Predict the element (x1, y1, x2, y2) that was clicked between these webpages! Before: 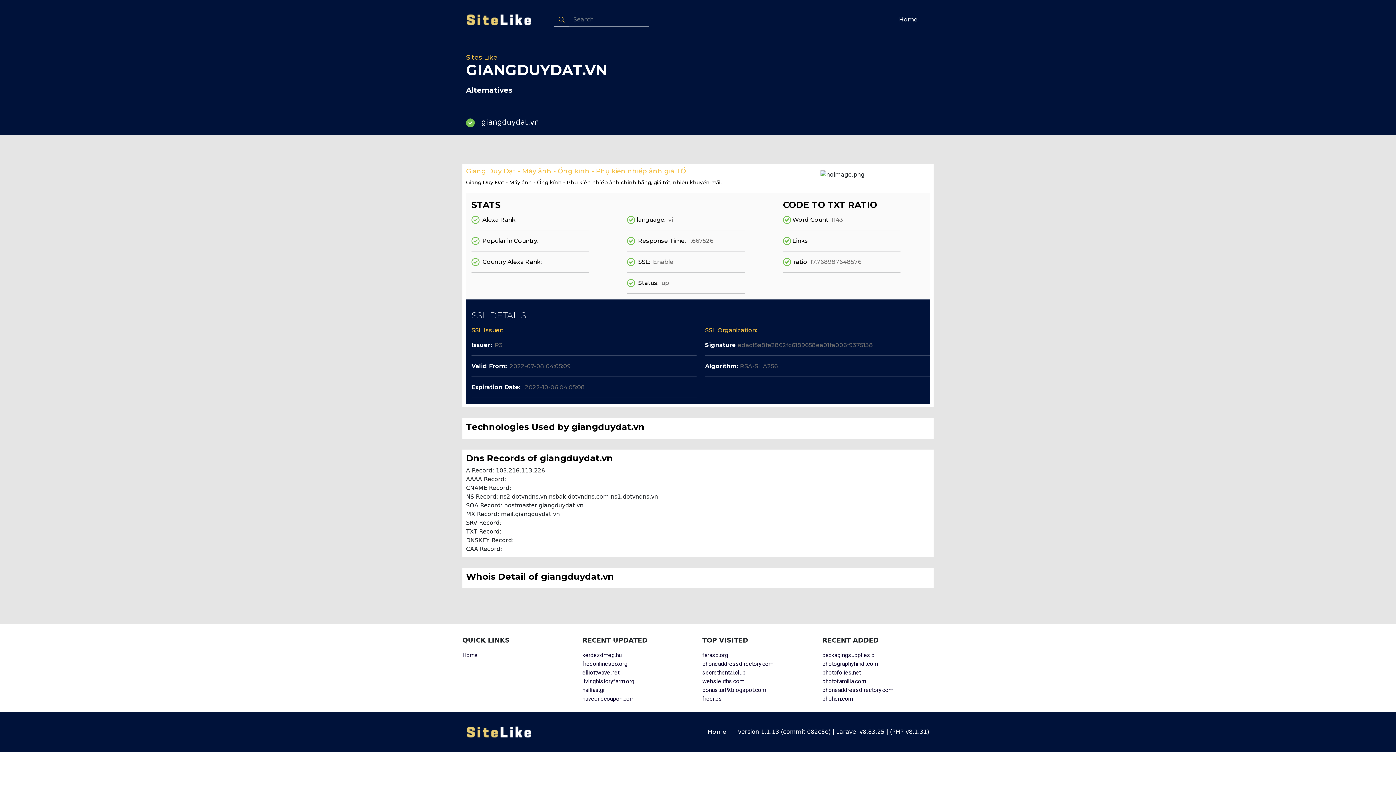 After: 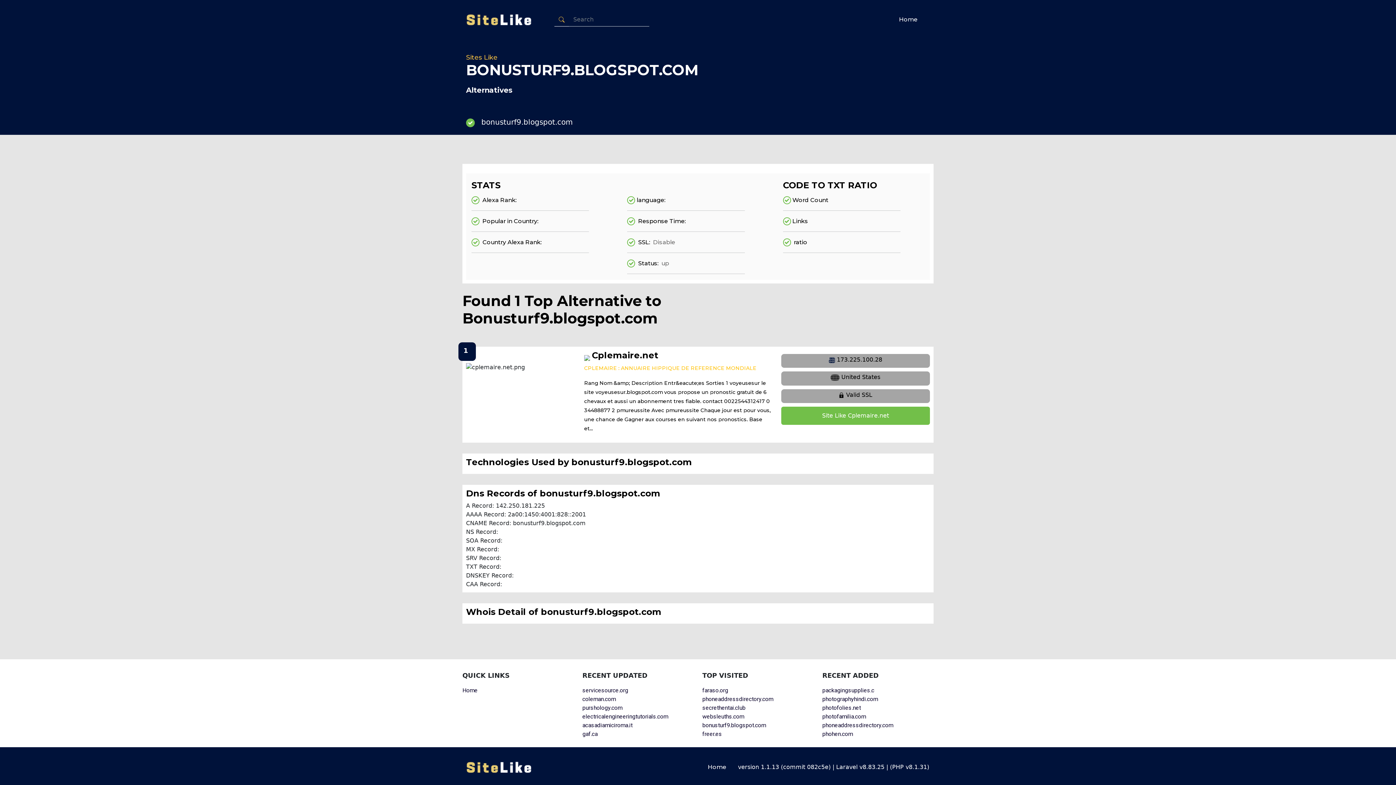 Action: label: bonusturf9.blogspot.com bbox: (702, 686, 766, 693)